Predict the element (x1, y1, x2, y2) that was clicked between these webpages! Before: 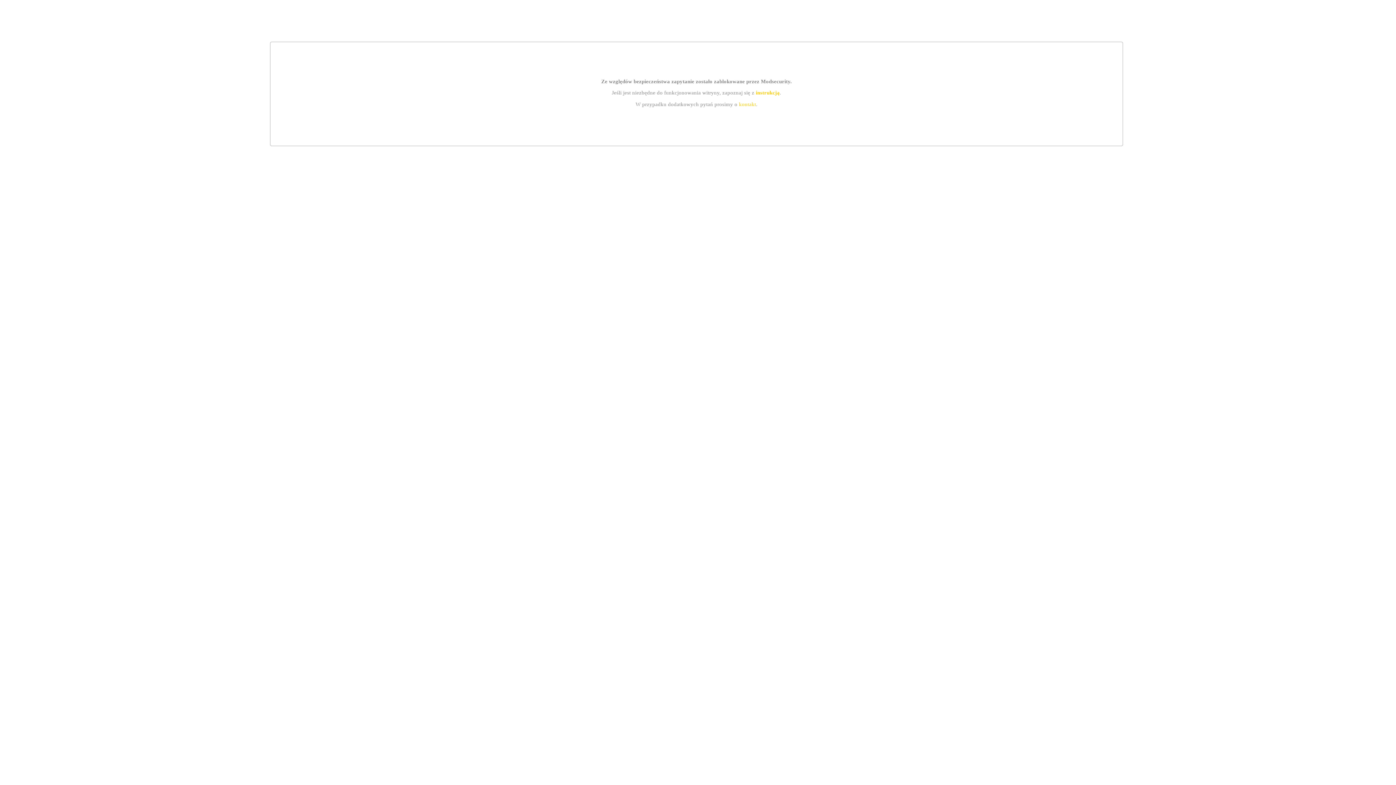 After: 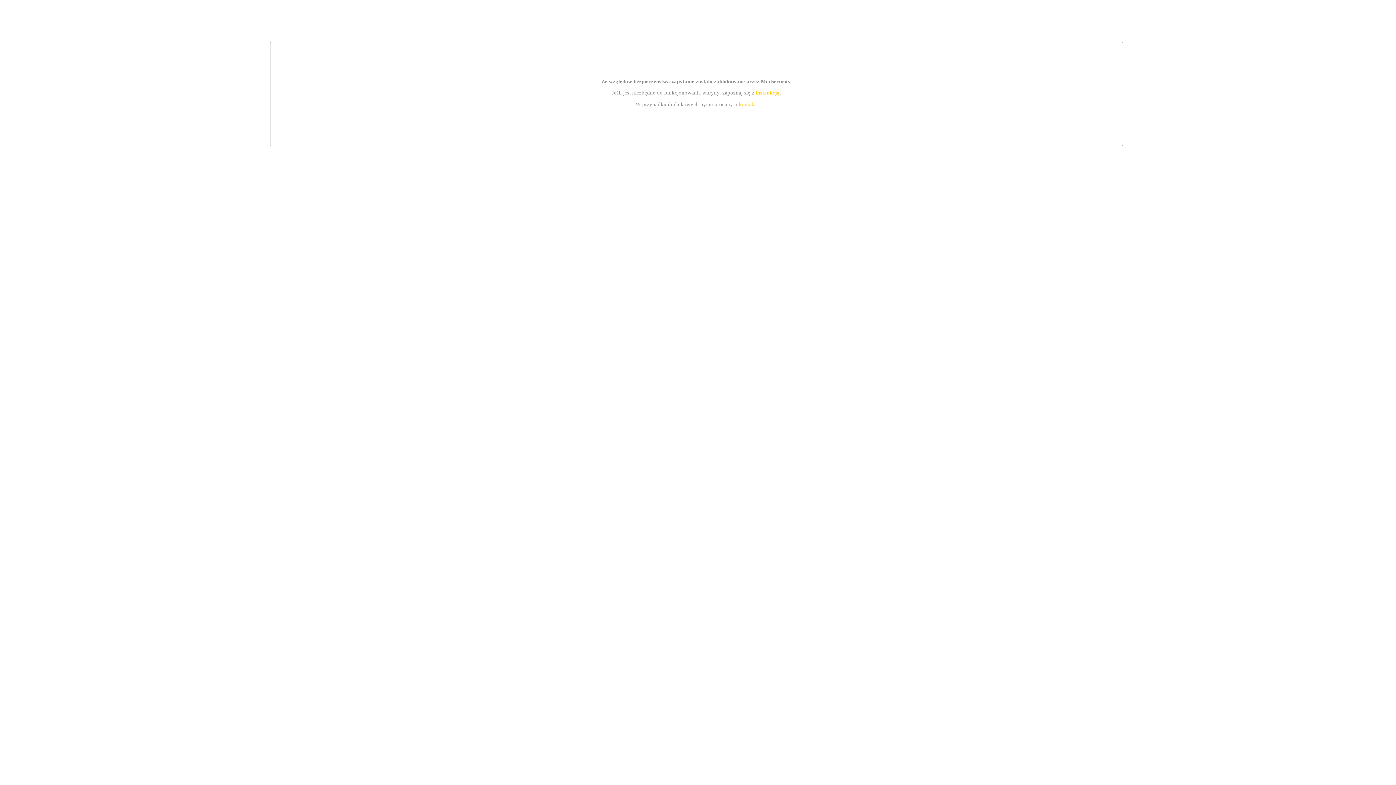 Action: label: kontakt bbox: (739, 101, 756, 107)